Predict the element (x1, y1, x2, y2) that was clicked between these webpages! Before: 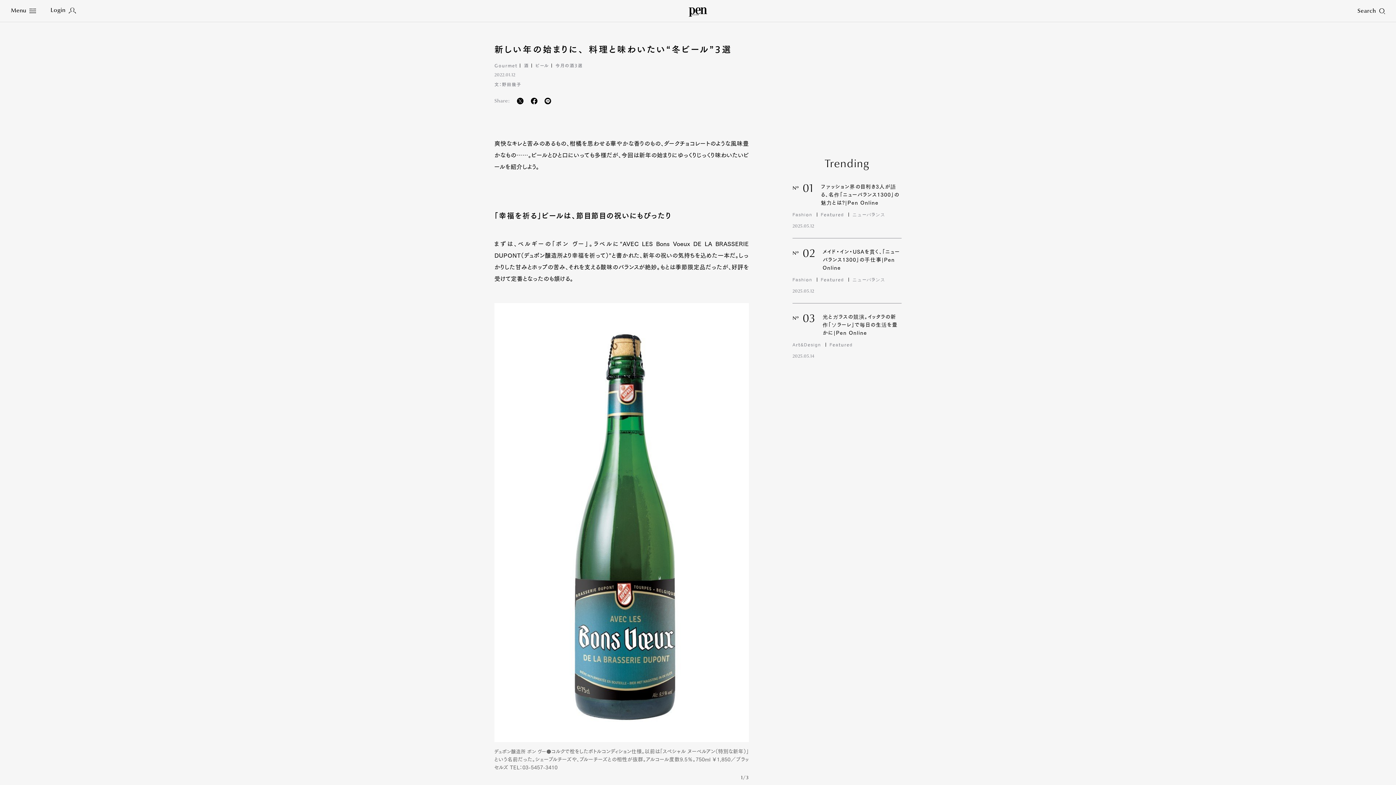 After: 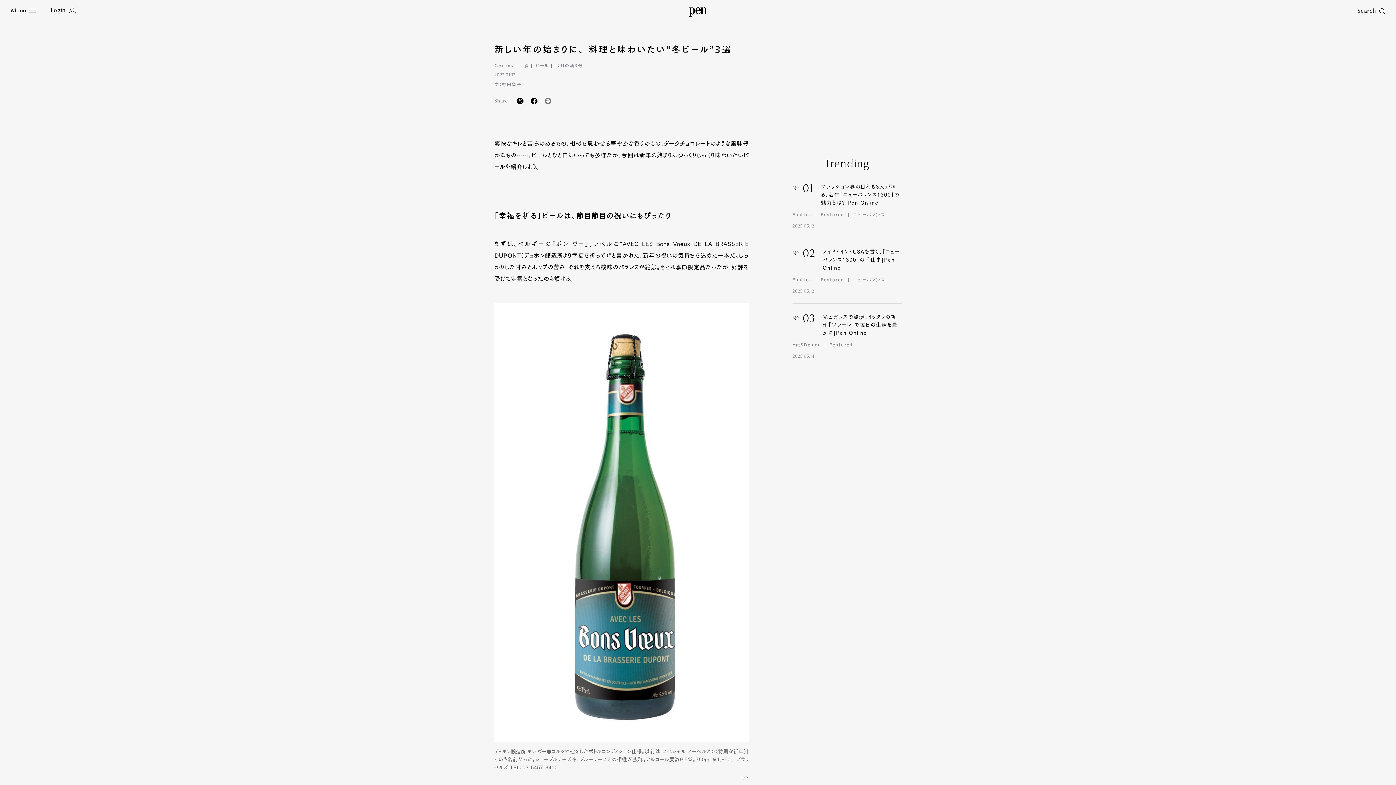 Action: bbox: (544, 97, 551, 104)